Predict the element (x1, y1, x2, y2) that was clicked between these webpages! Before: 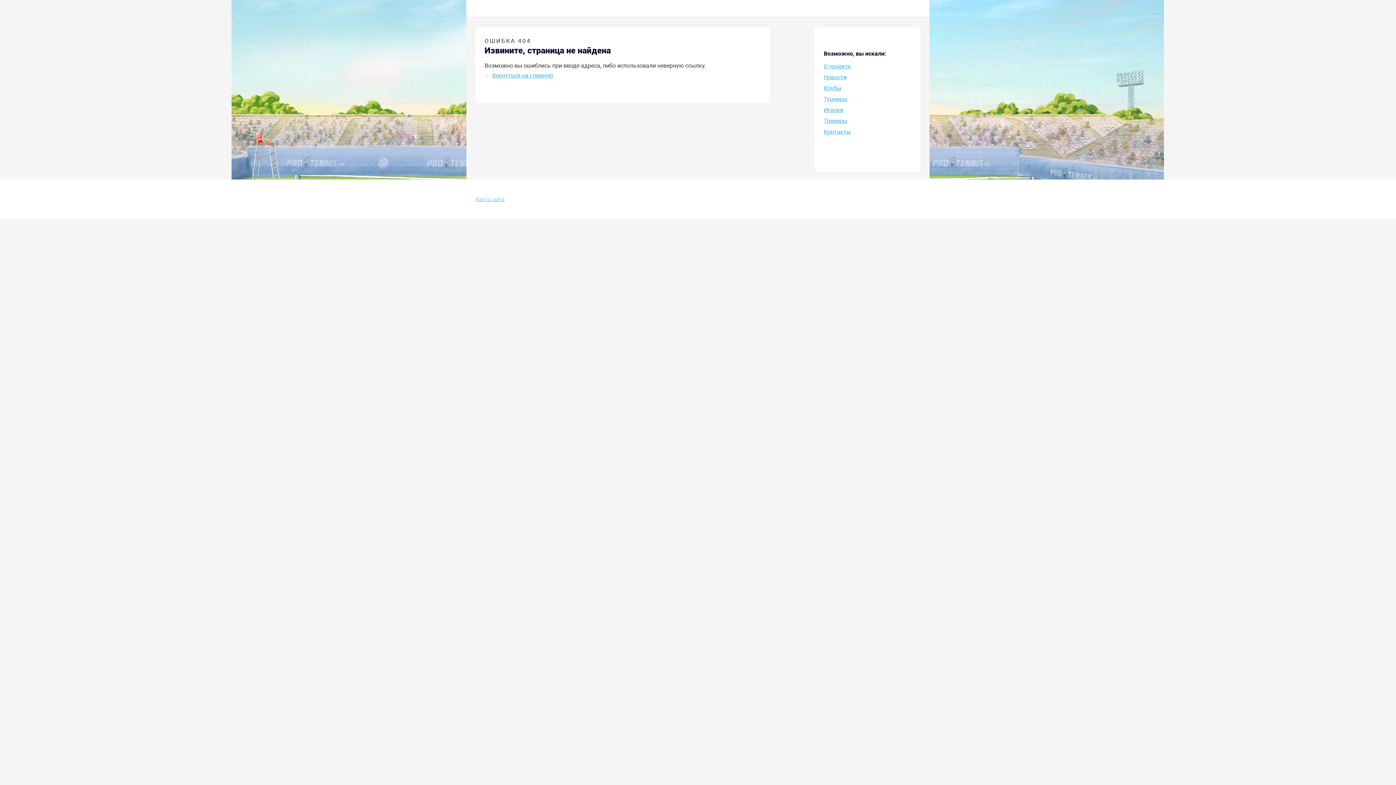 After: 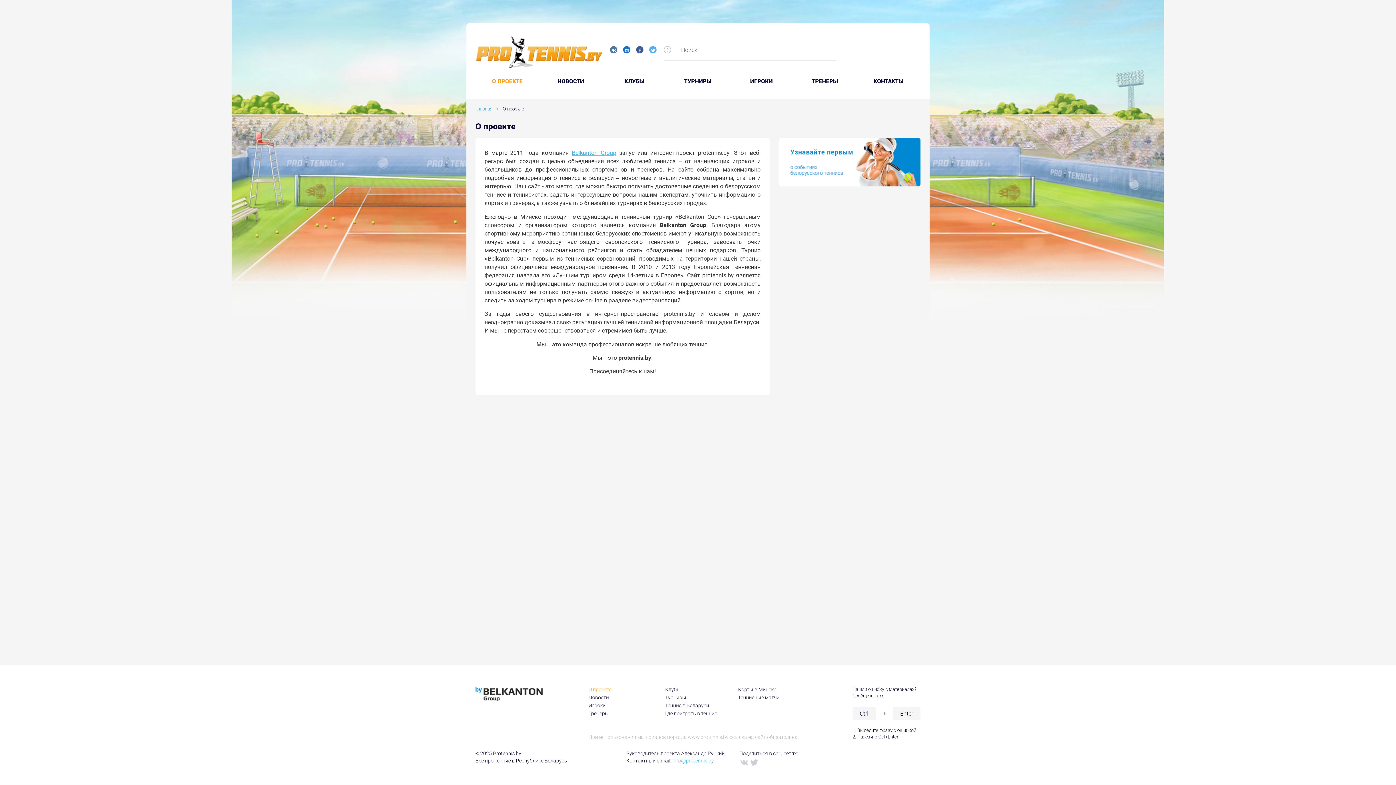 Action: bbox: (823, 62, 850, 69) label: O проекте